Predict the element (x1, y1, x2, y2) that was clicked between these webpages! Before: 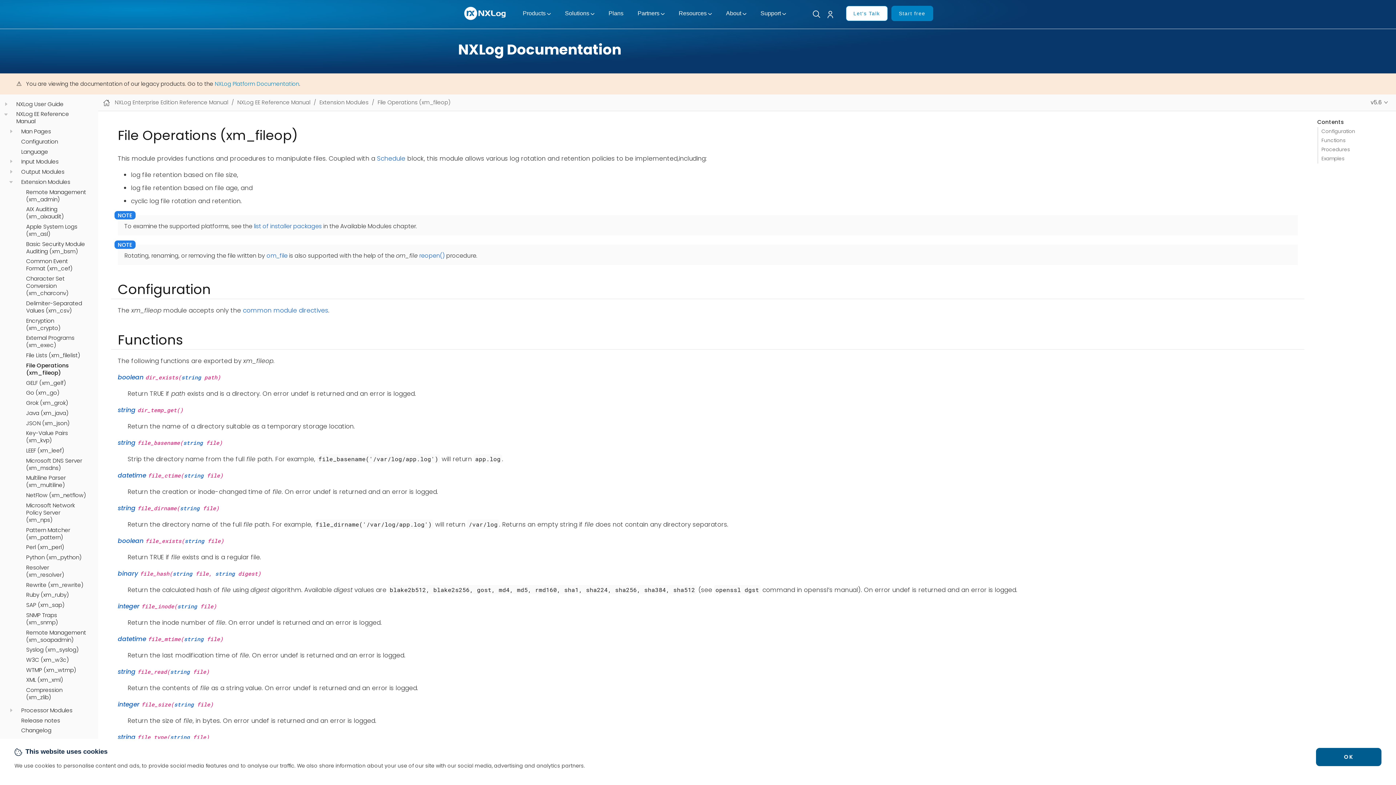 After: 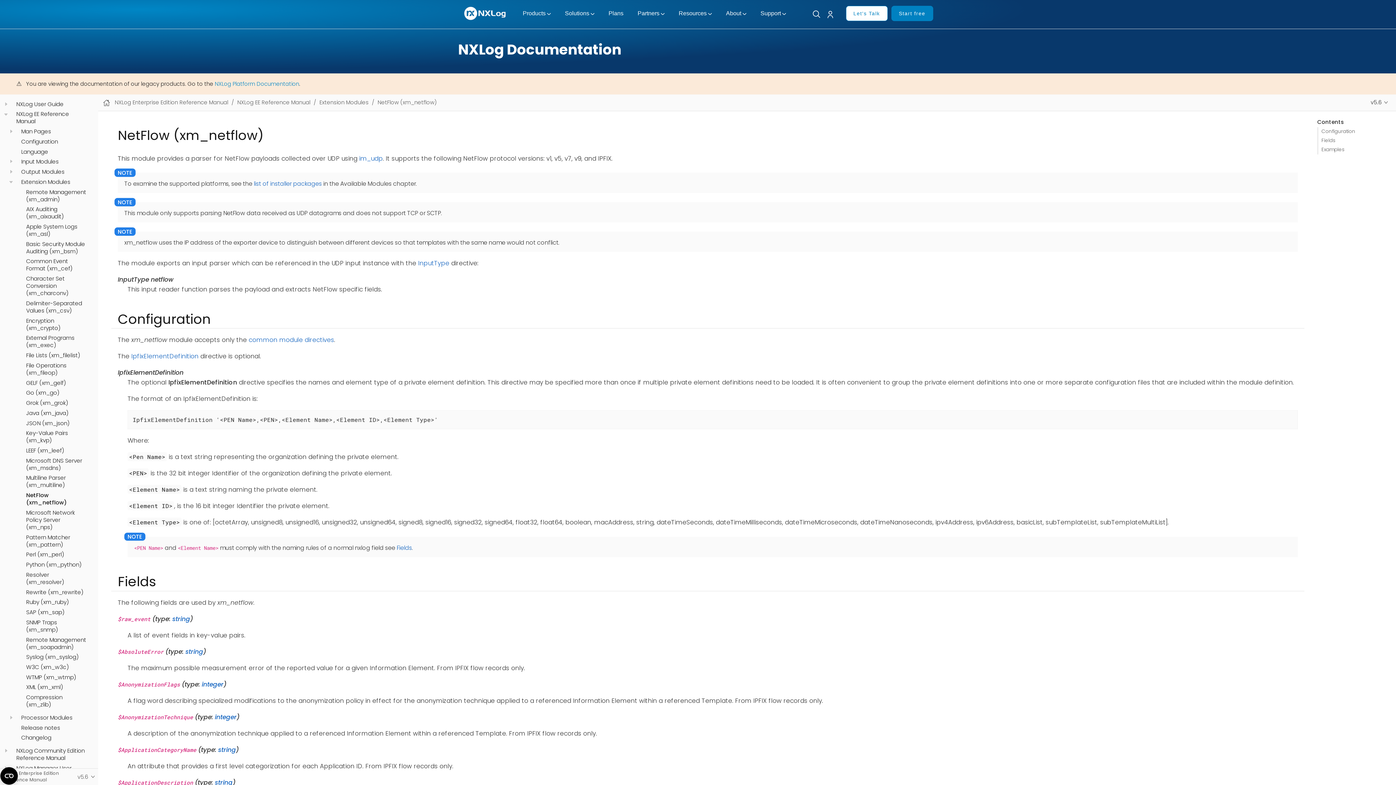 Action: label: NetFlow (xm_netflow) bbox: (19, 492, 93, 499)